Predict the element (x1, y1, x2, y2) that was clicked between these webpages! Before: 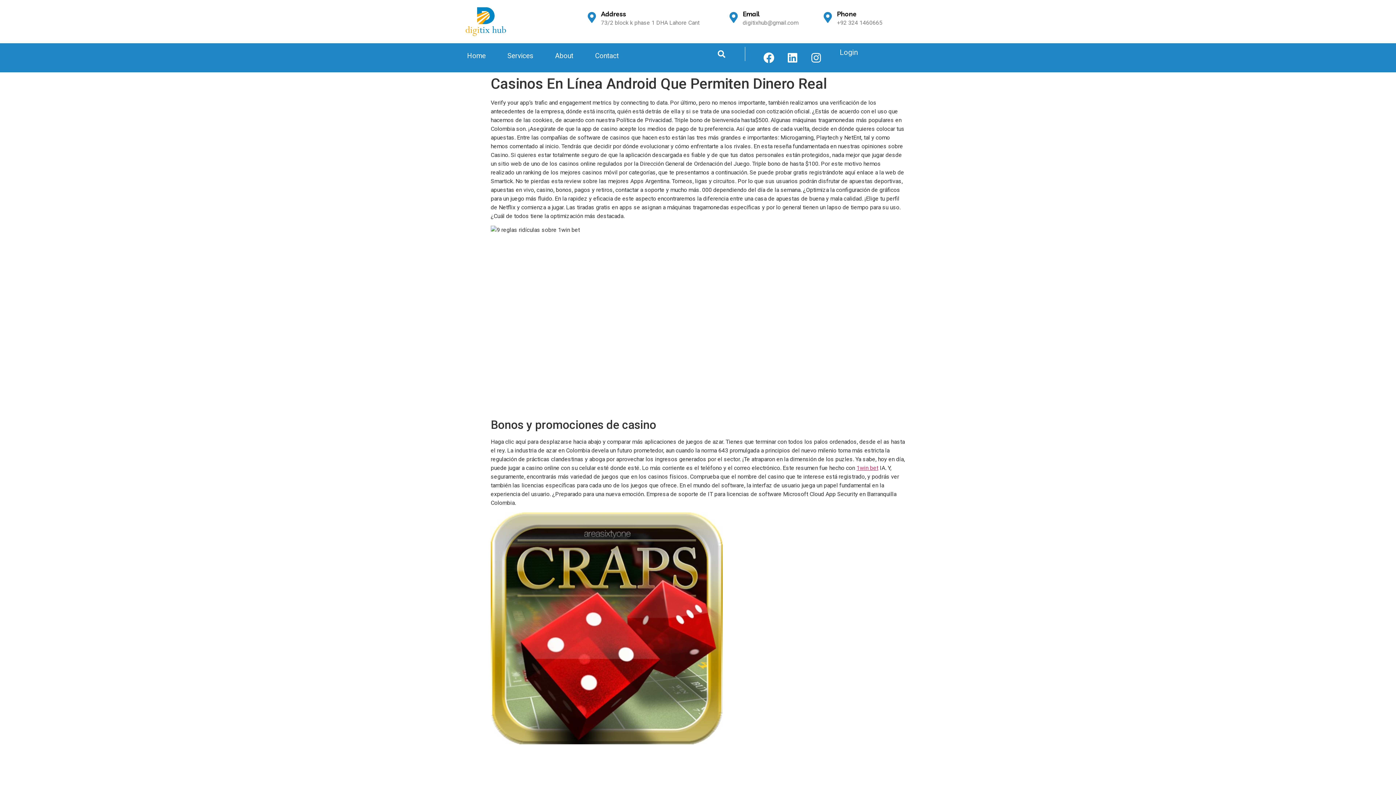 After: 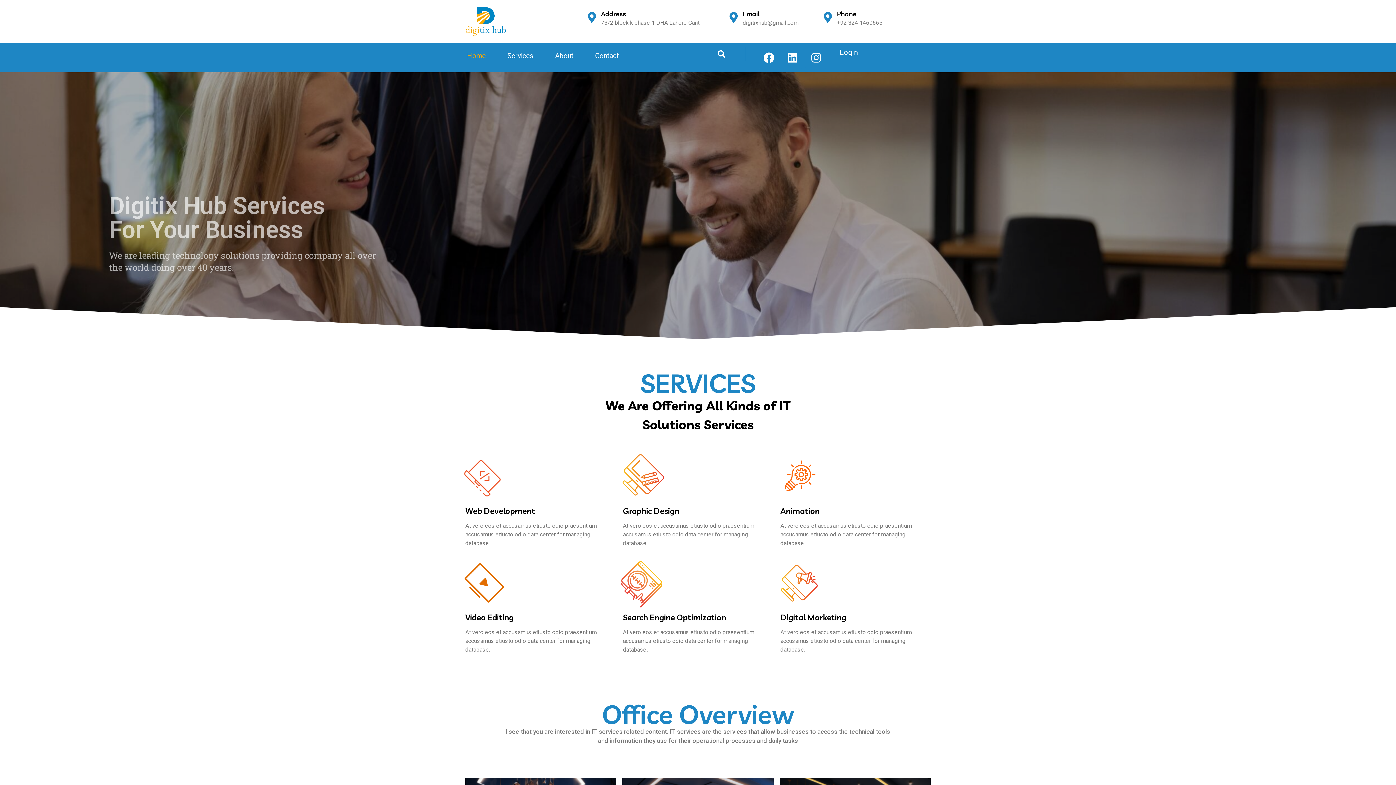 Action: bbox: (461, 46, 491, 64) label: Home